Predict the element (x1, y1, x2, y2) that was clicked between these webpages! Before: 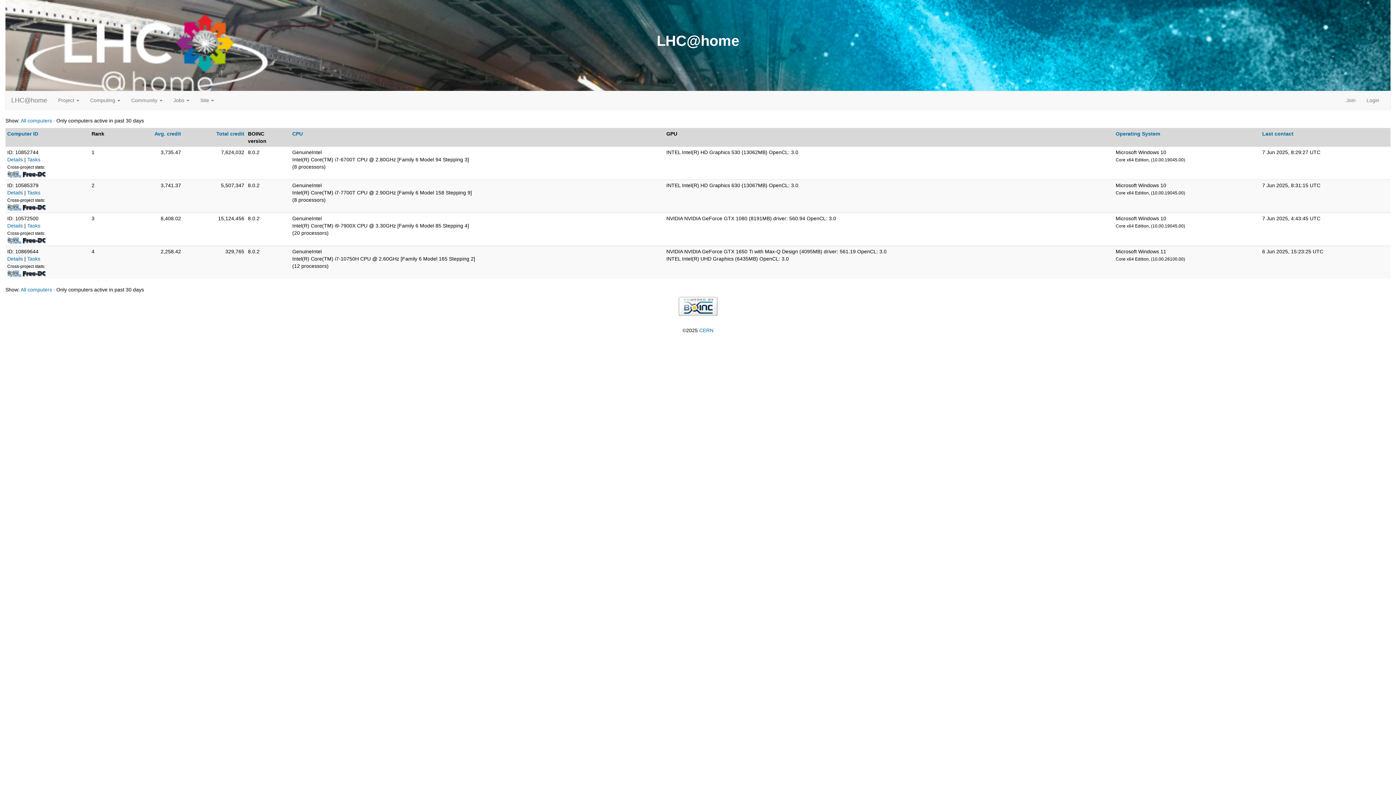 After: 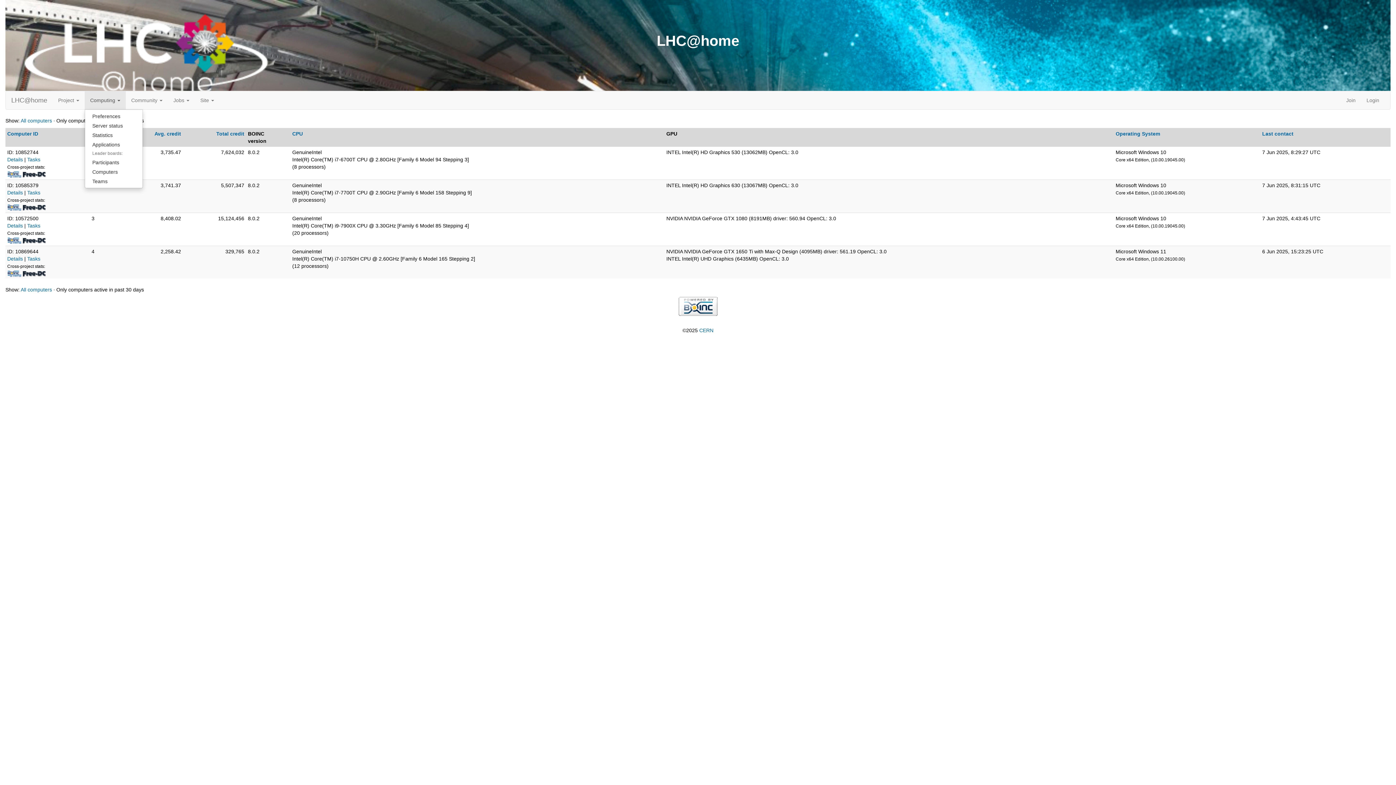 Action: bbox: (84, 91, 125, 109) label: Computing 